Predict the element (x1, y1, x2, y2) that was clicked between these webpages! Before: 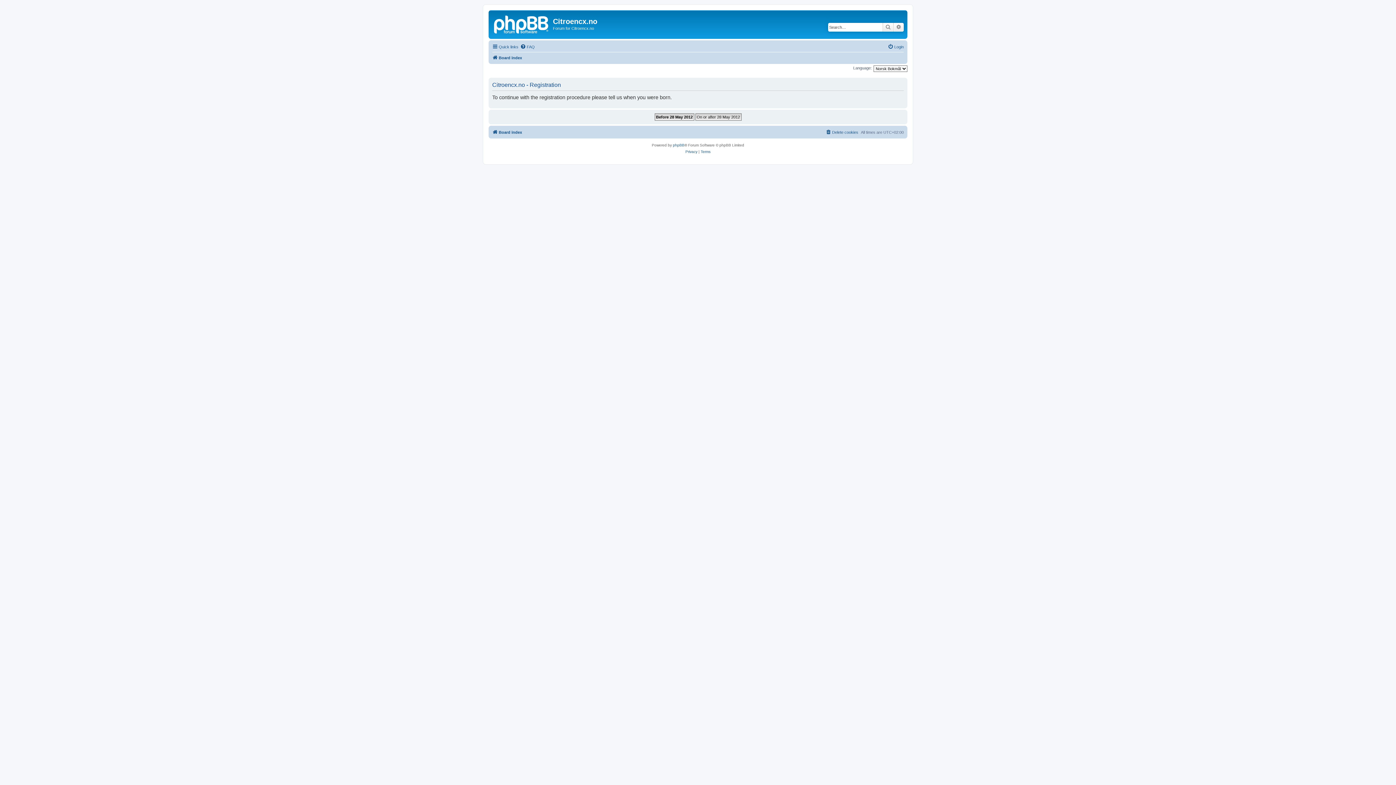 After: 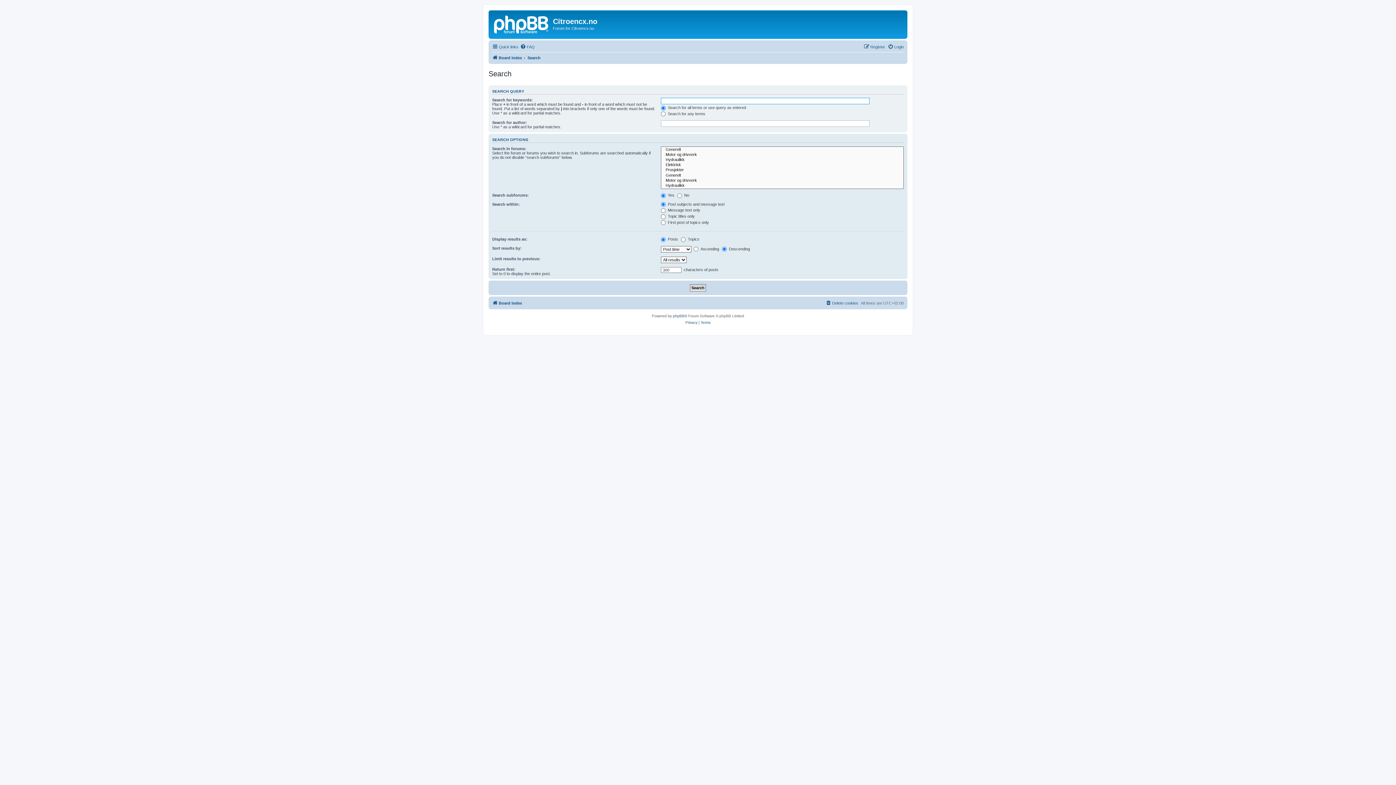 Action: label: Search bbox: (882, 22, 893, 31)